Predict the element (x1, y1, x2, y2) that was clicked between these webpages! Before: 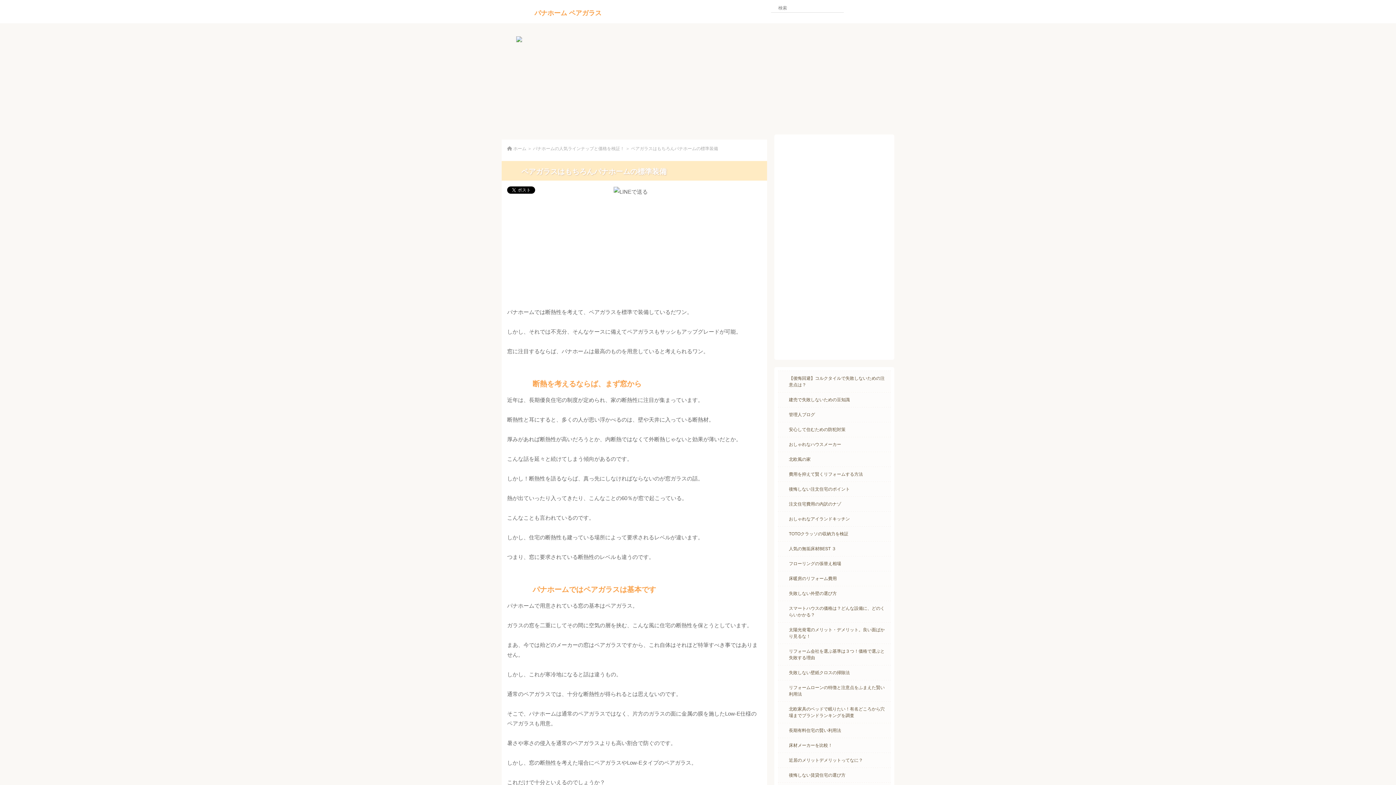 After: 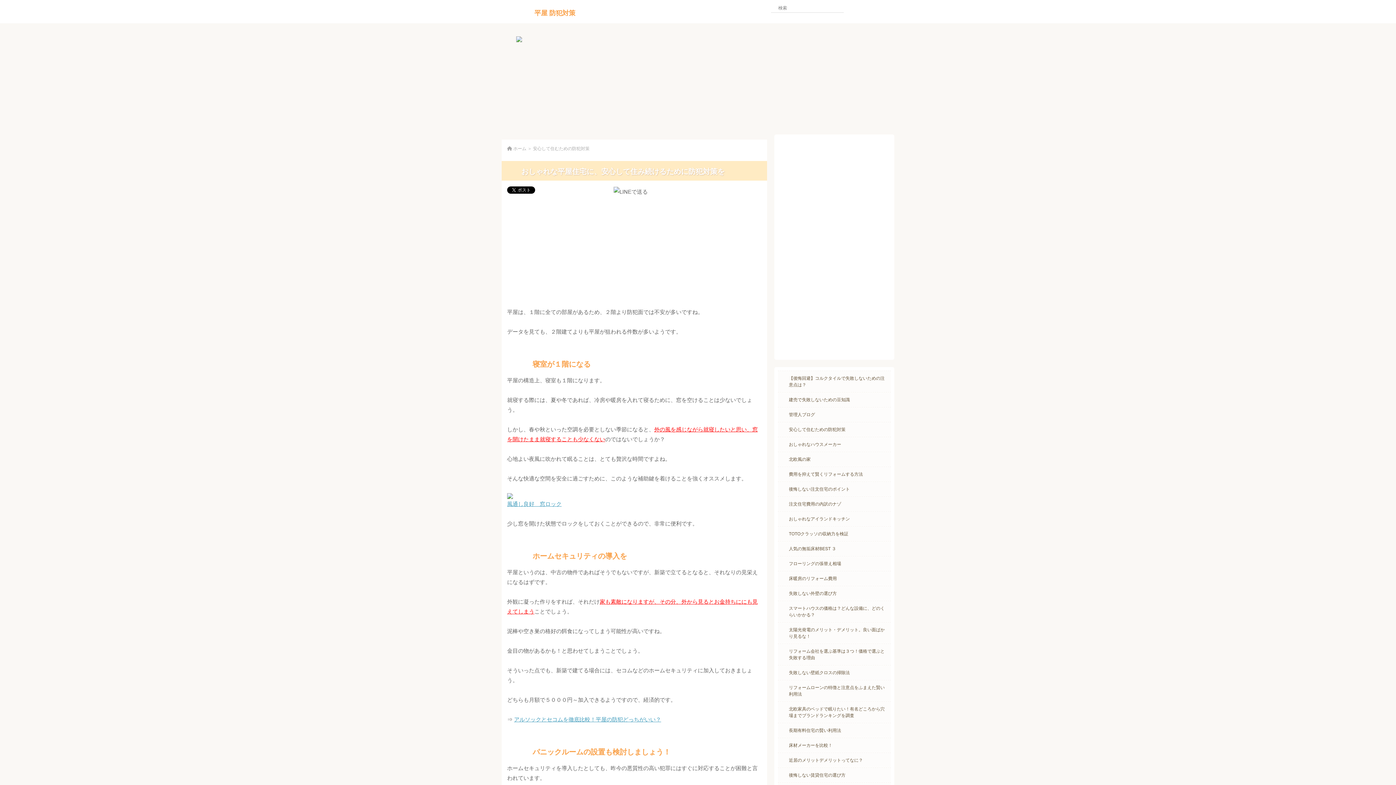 Action: bbox: (778, 422, 890, 436) label: 安心して住むための防犯対策